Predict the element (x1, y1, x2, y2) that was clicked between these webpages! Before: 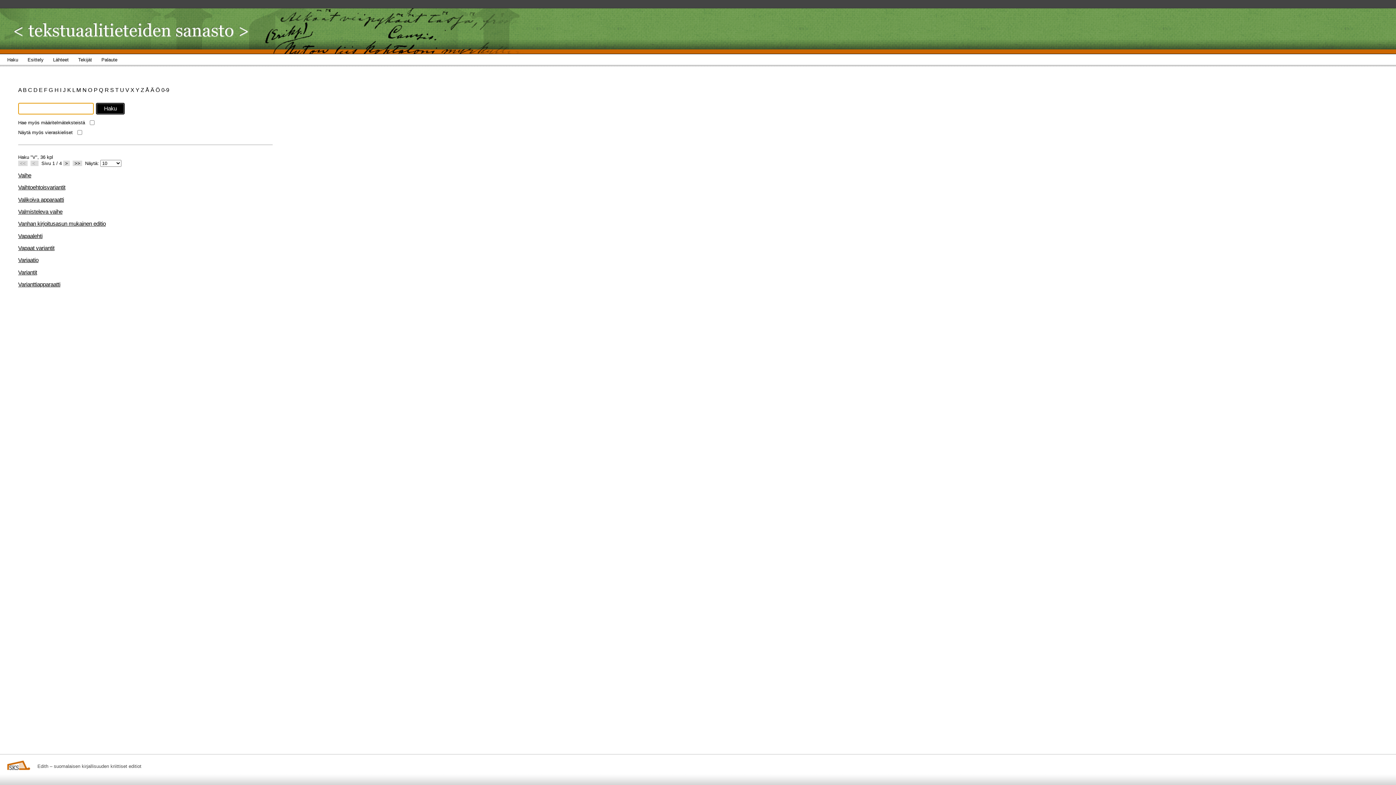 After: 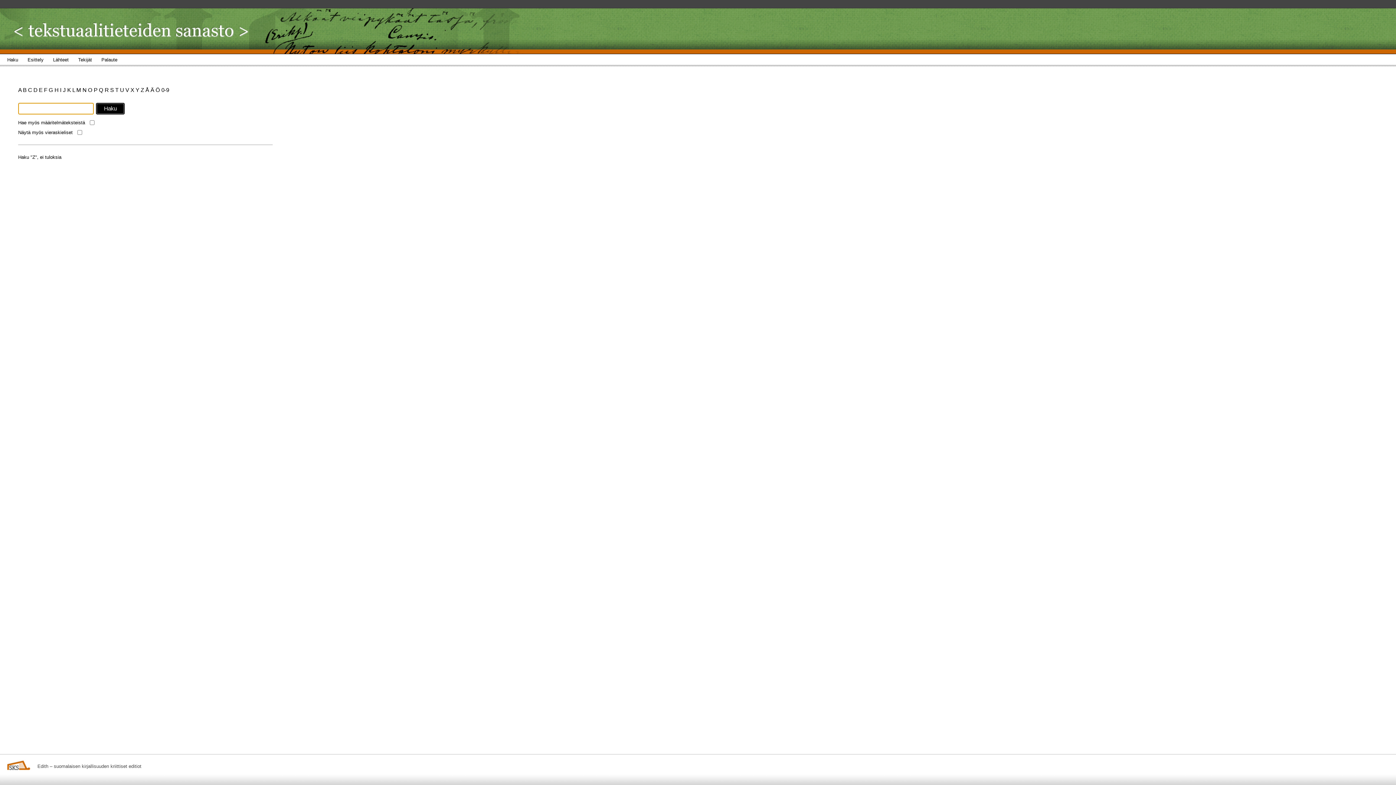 Action: label: Z  bbox: (140, 86, 145, 93)